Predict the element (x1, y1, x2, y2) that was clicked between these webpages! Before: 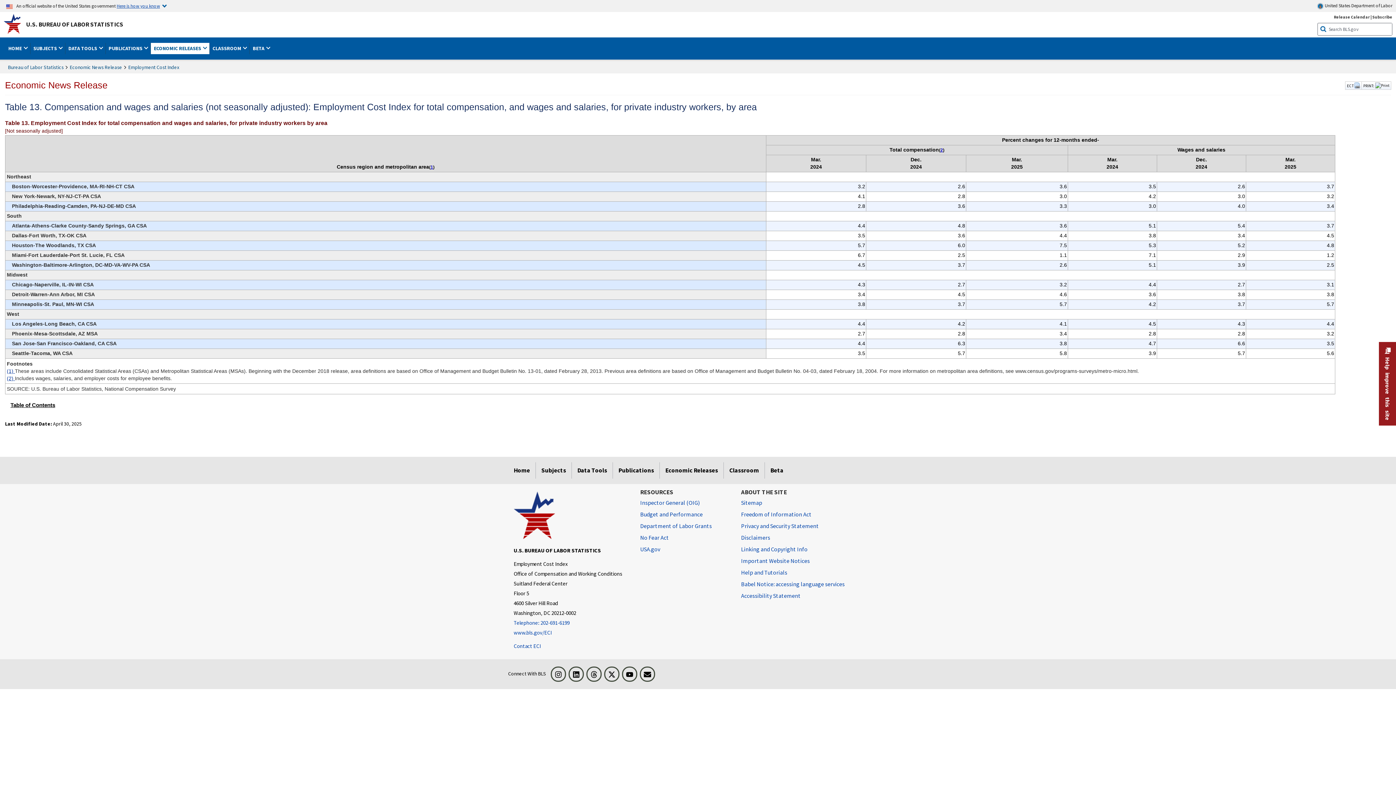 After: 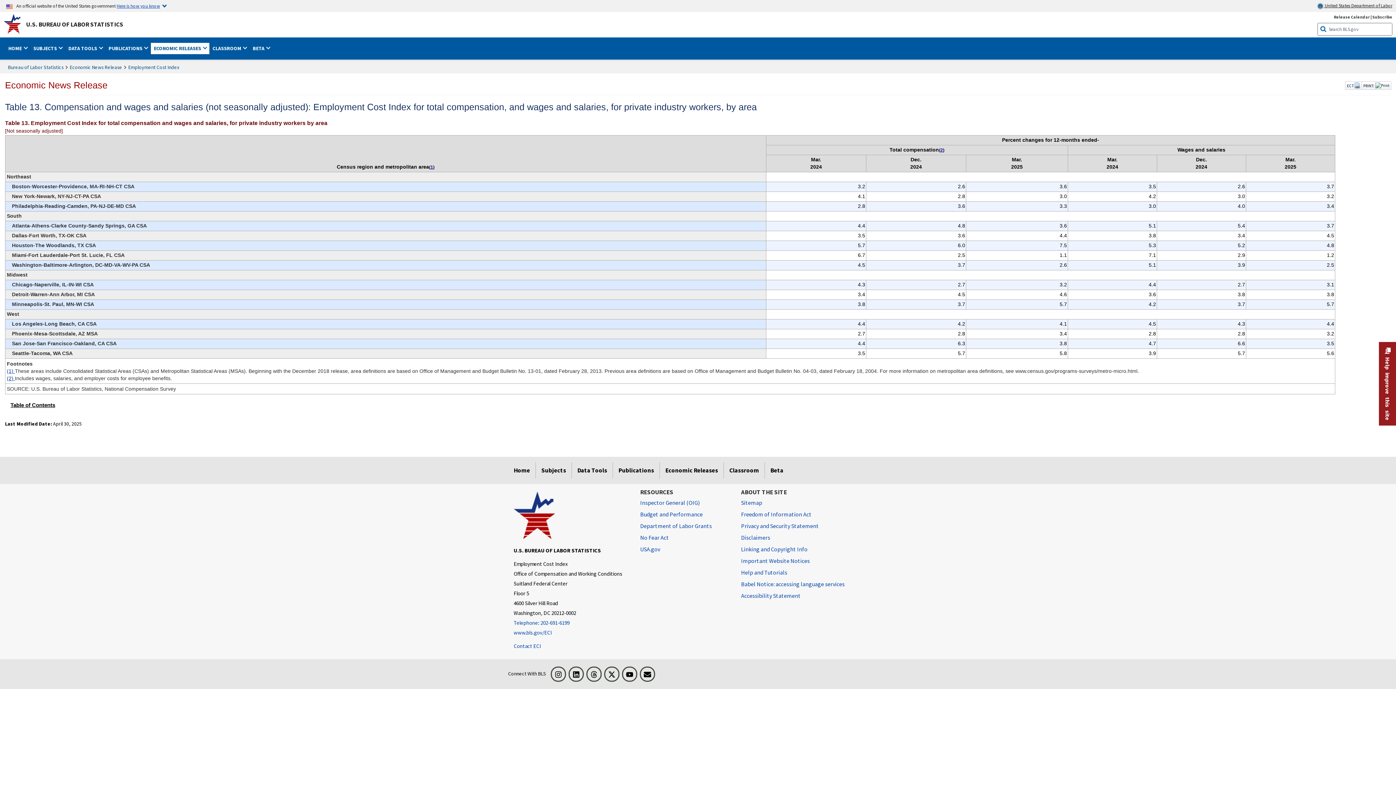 Action: label:  United States Department of Labor bbox: (1314, 2, 1392, 11)